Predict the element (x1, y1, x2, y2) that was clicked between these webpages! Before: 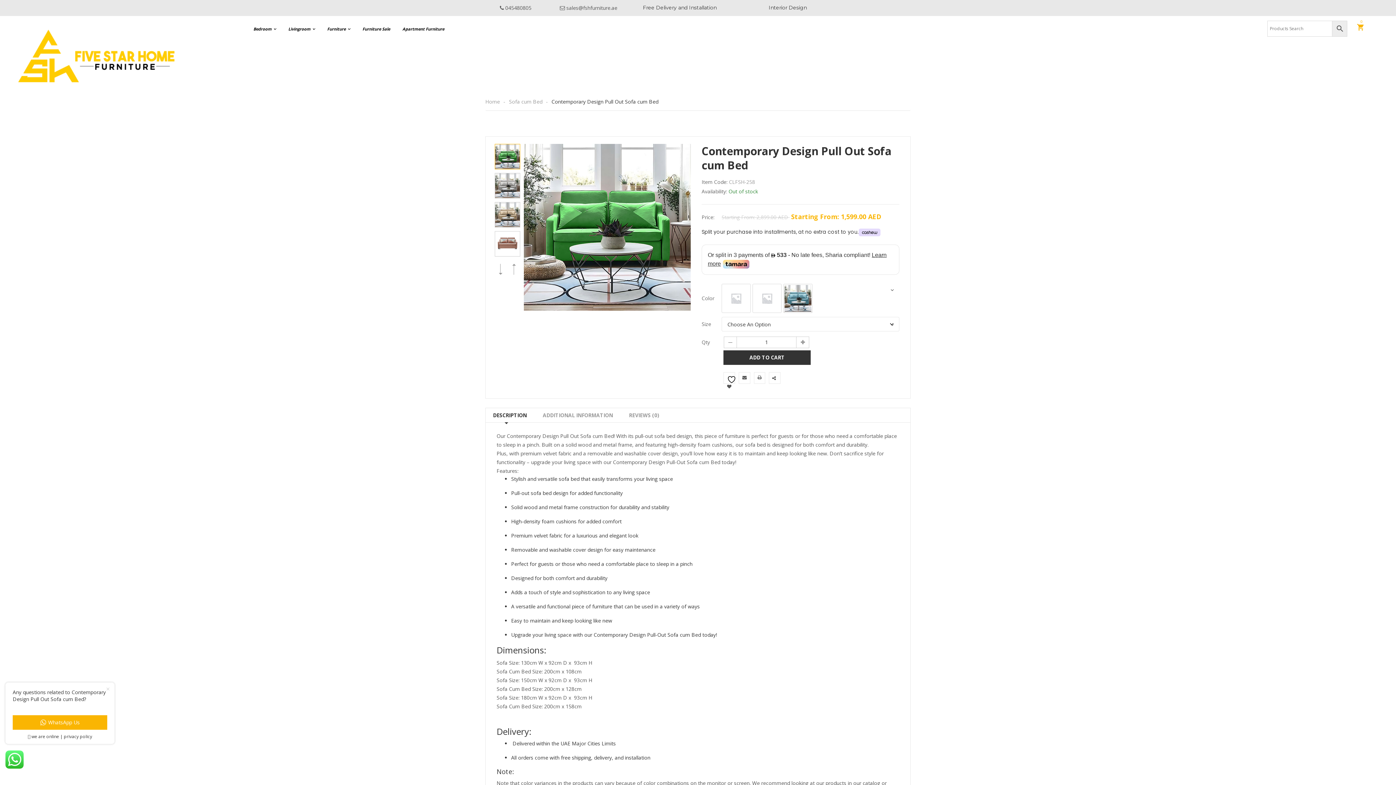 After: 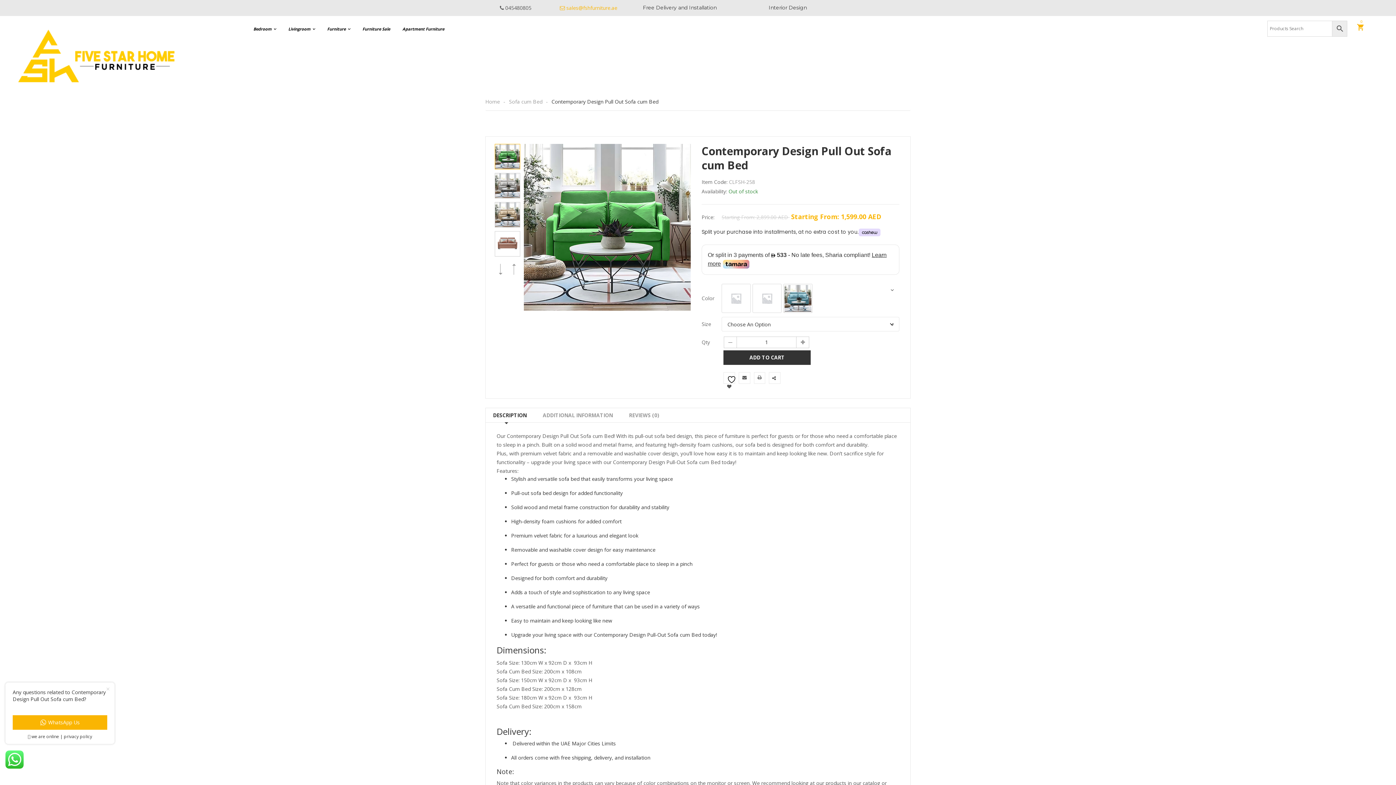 Action: label:  sales@fshfurniture.ae bbox: (560, 4, 617, 11)